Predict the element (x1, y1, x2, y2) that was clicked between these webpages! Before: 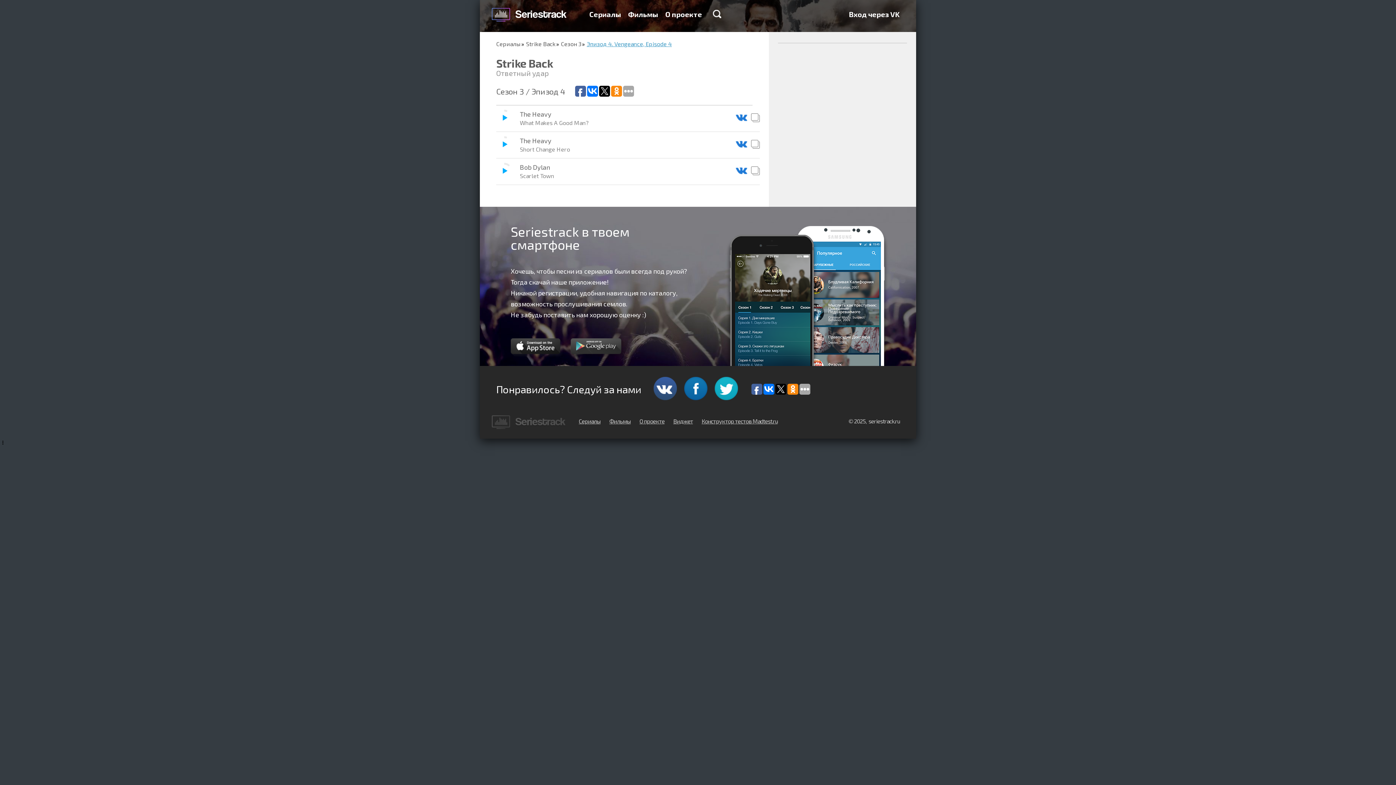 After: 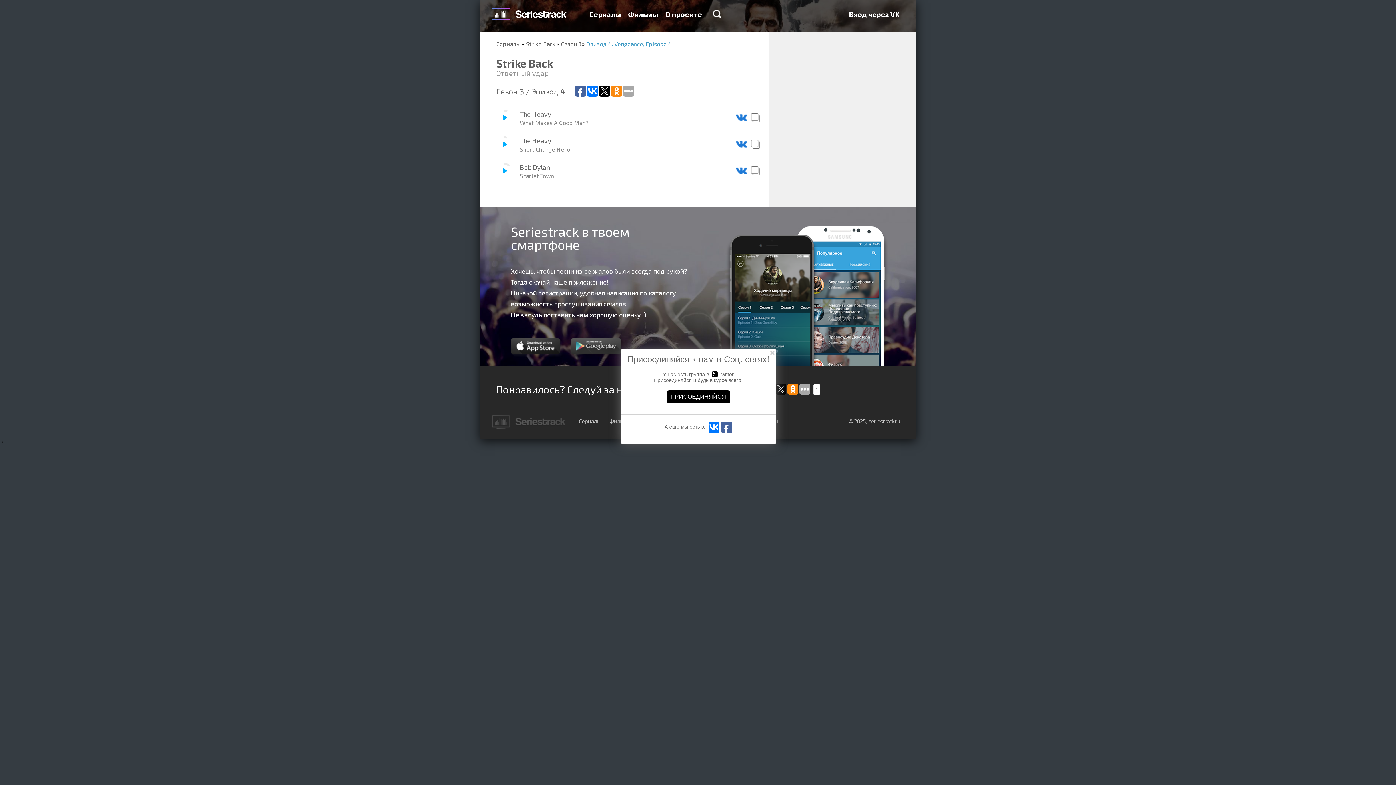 Action: bbox: (775, 384, 786, 395)